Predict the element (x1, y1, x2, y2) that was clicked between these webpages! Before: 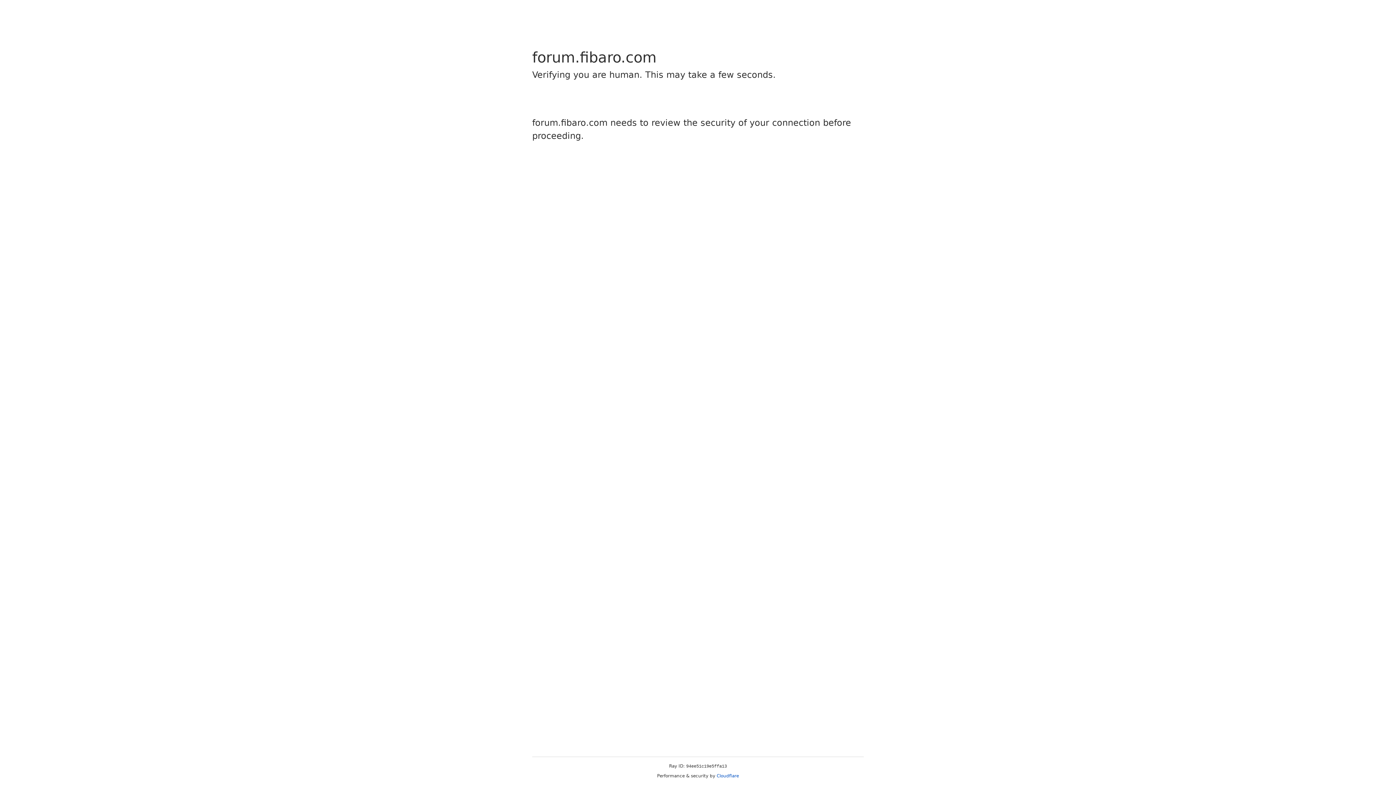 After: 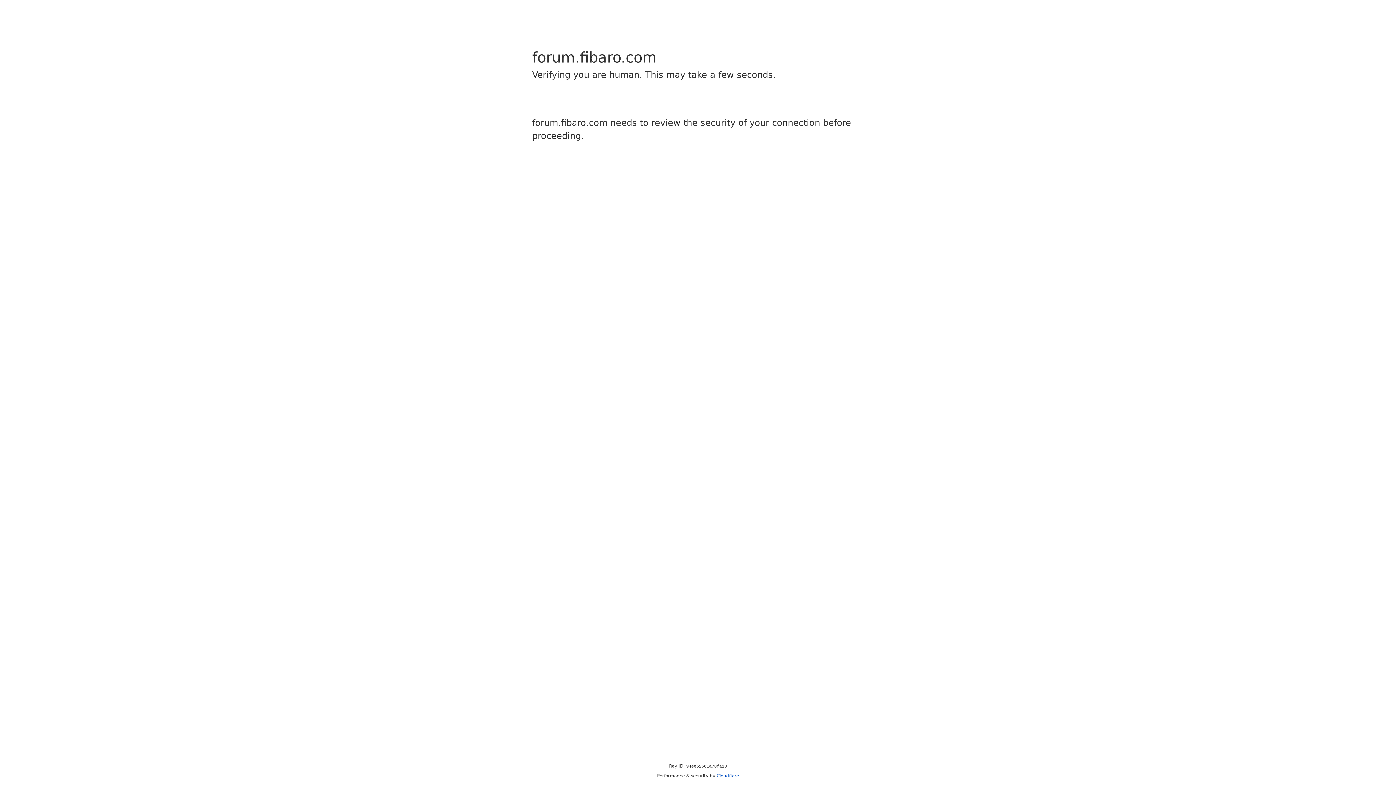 Action: bbox: (716, 773, 739, 778) label: Cloudflare